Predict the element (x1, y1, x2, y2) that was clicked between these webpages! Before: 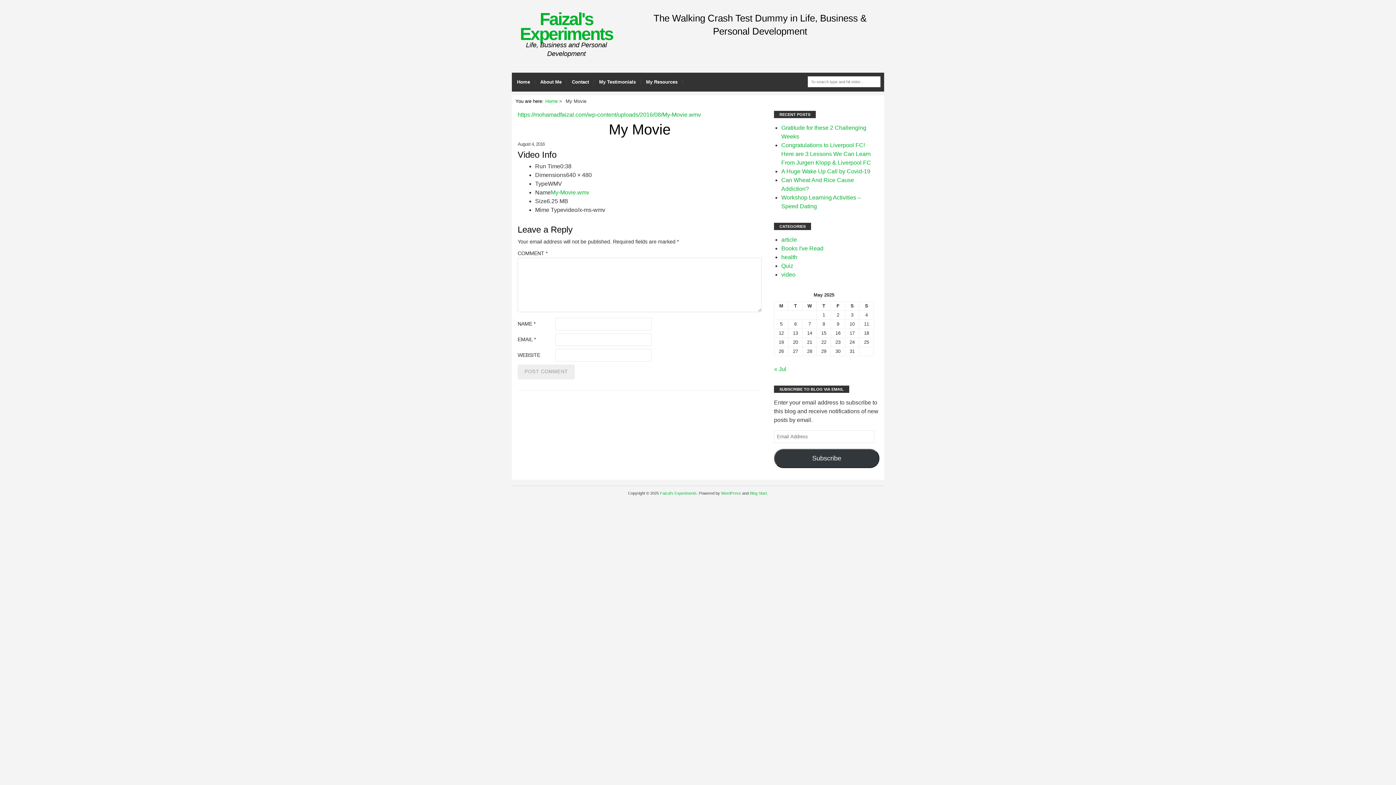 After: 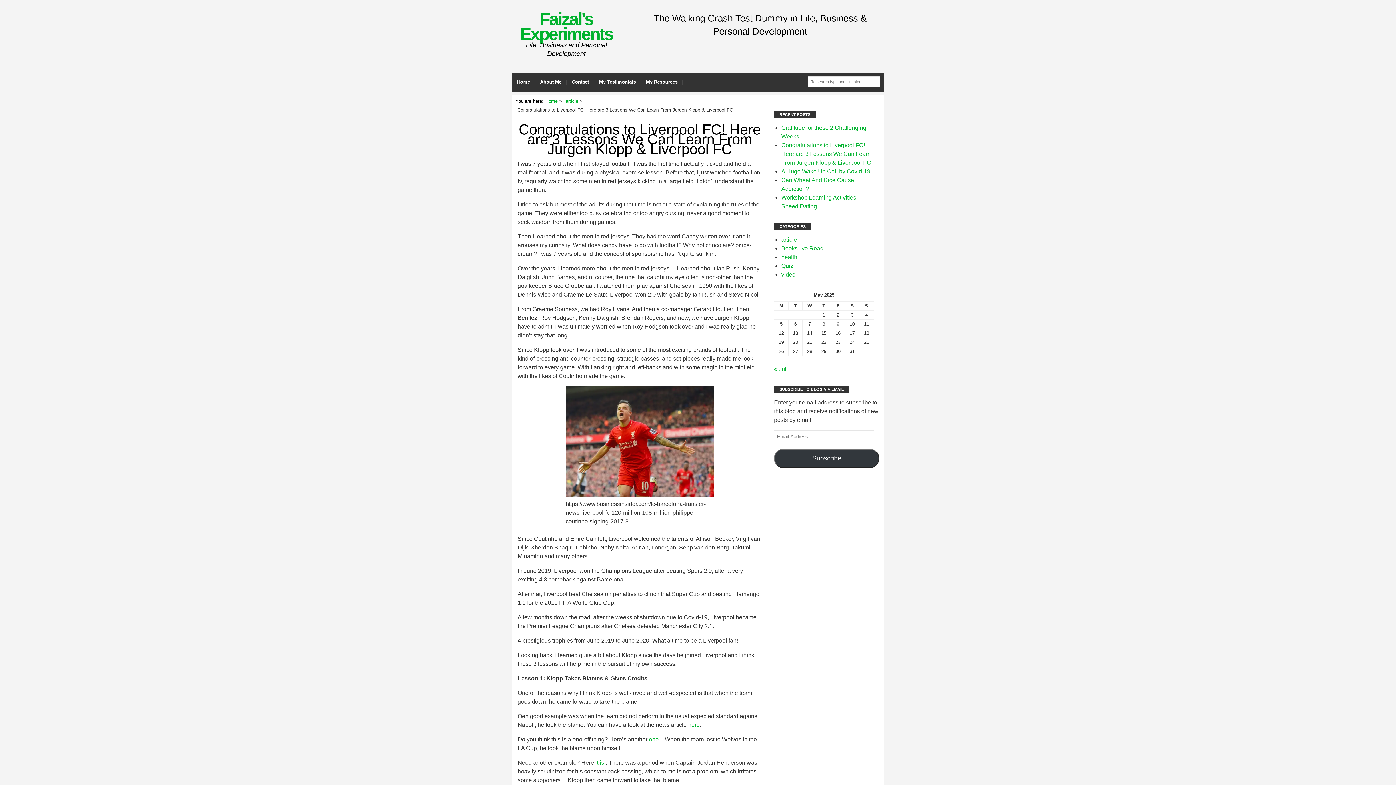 Action: bbox: (781, 142, 871, 165) label: Congratulations to Liverpool FC! Here are 3 Lessons We Can Learn From Jurgen Klopp & Liverpool FC